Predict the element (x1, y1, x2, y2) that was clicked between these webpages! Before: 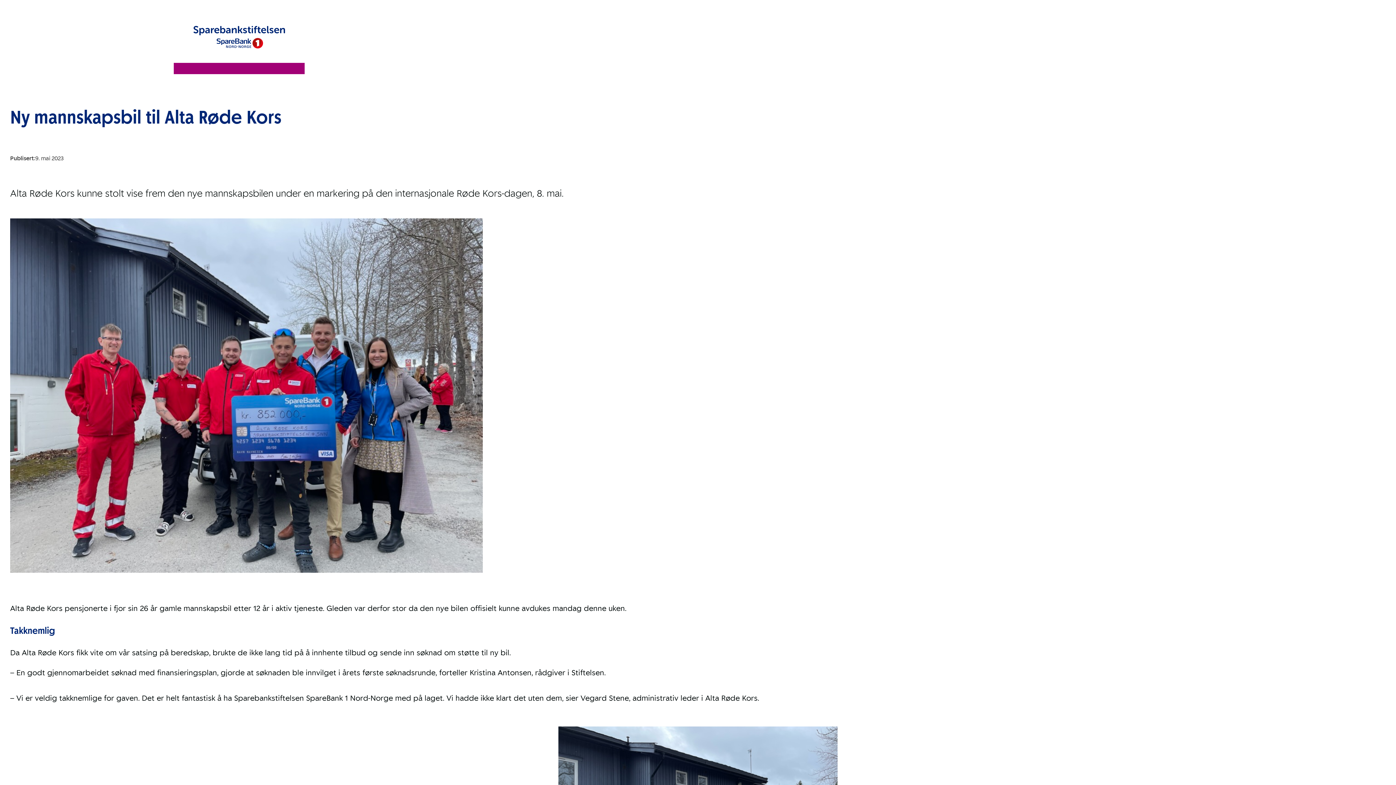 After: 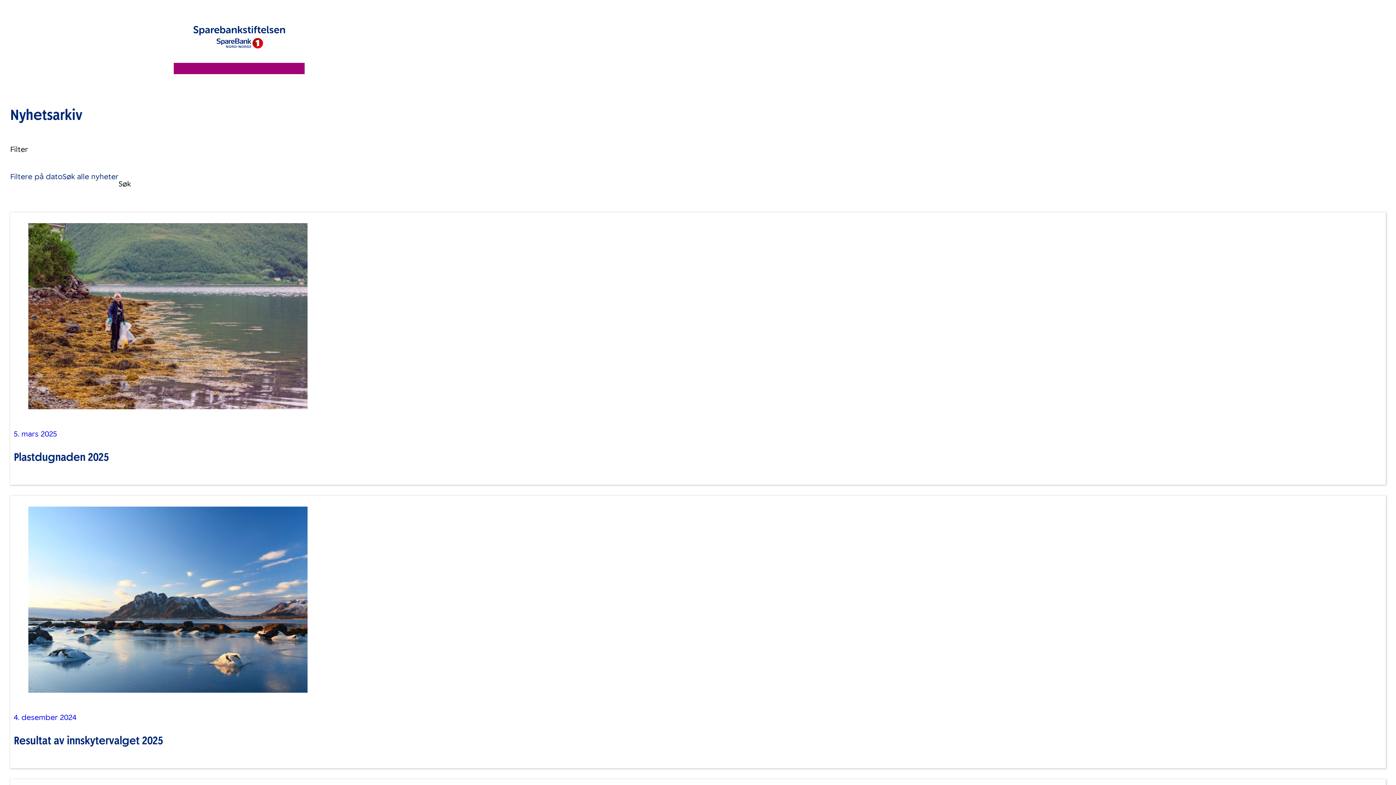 Action: label: Nyhetsarkiv bbox: (225, 62, 262, 74)